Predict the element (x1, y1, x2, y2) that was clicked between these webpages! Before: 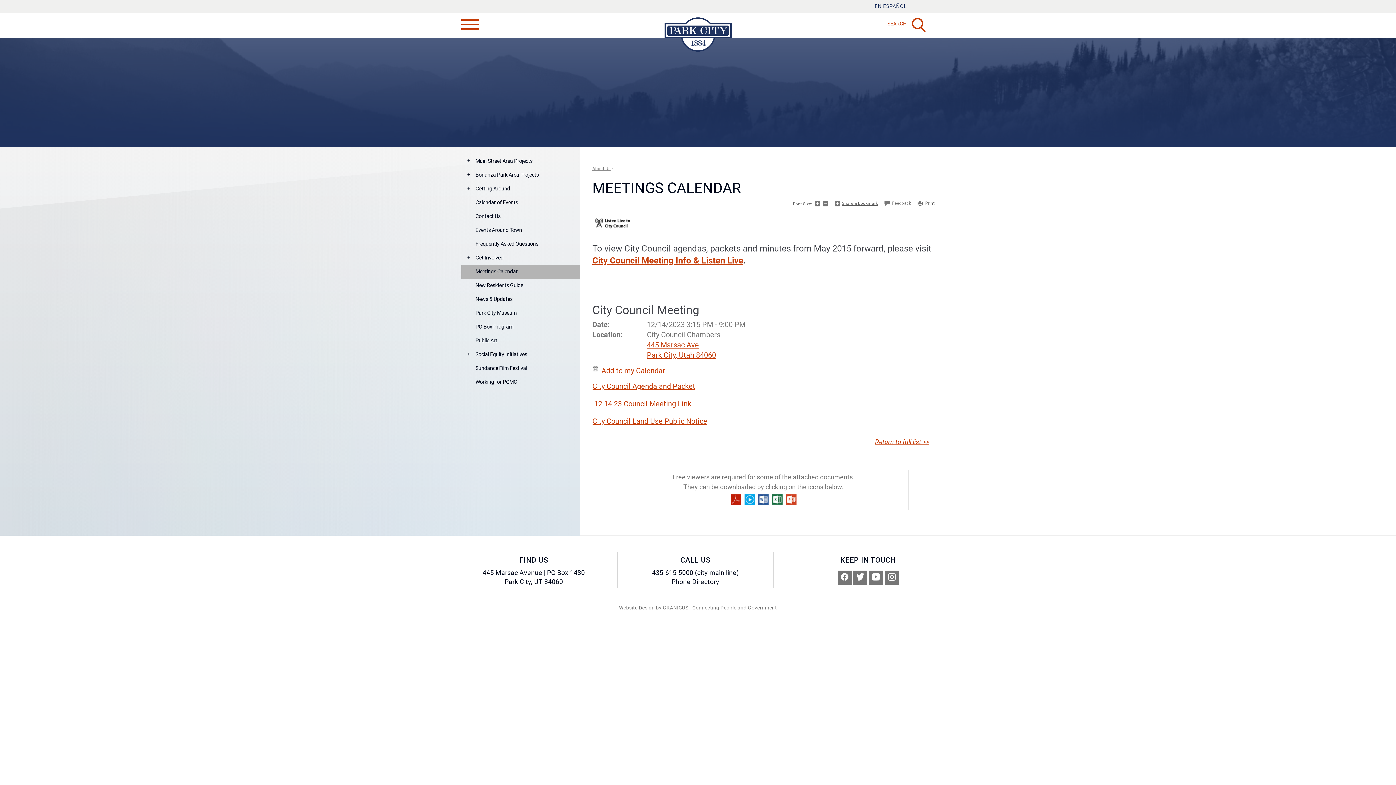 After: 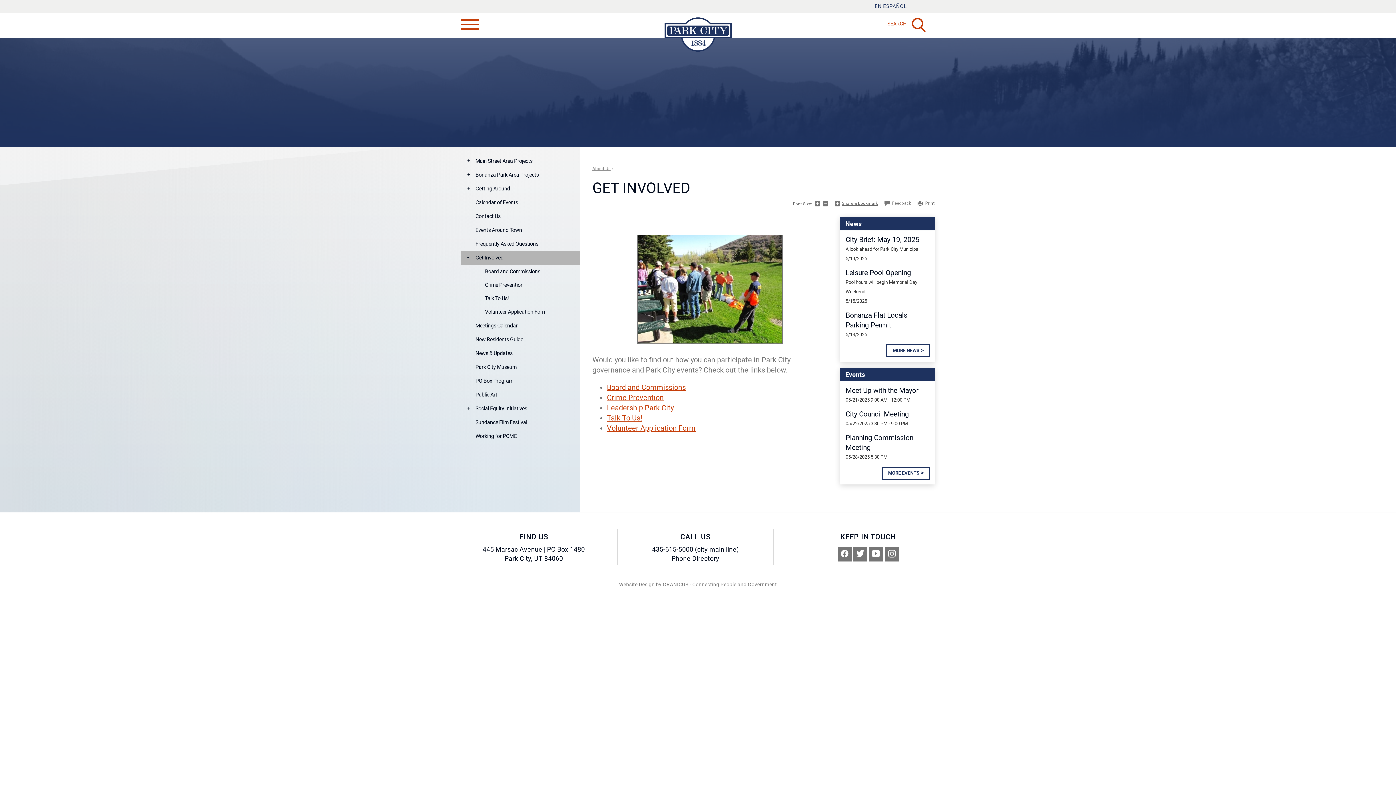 Action: bbox: (461, 251, 579, 265) label: Get Involved